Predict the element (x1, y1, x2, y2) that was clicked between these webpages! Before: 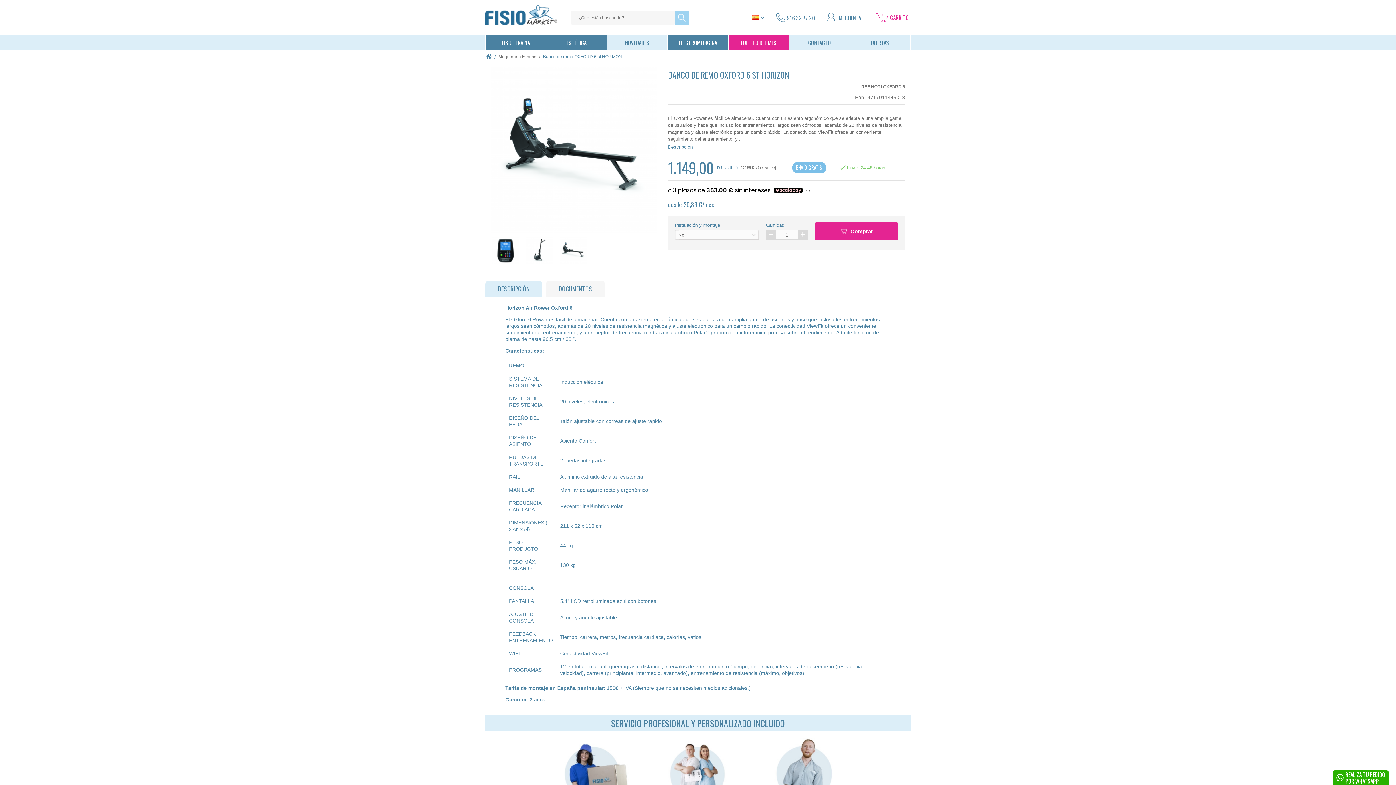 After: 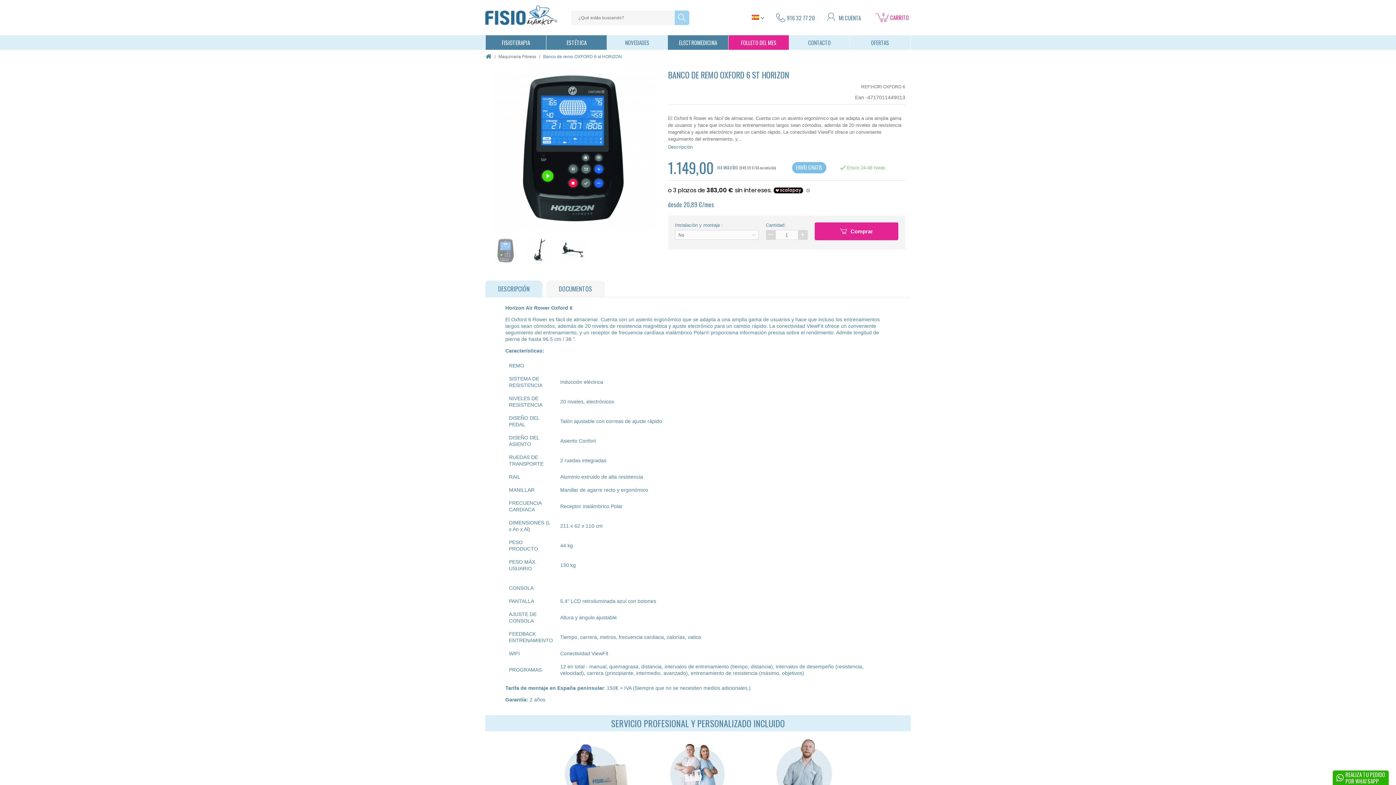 Action: bbox: (492, 236, 519, 264)